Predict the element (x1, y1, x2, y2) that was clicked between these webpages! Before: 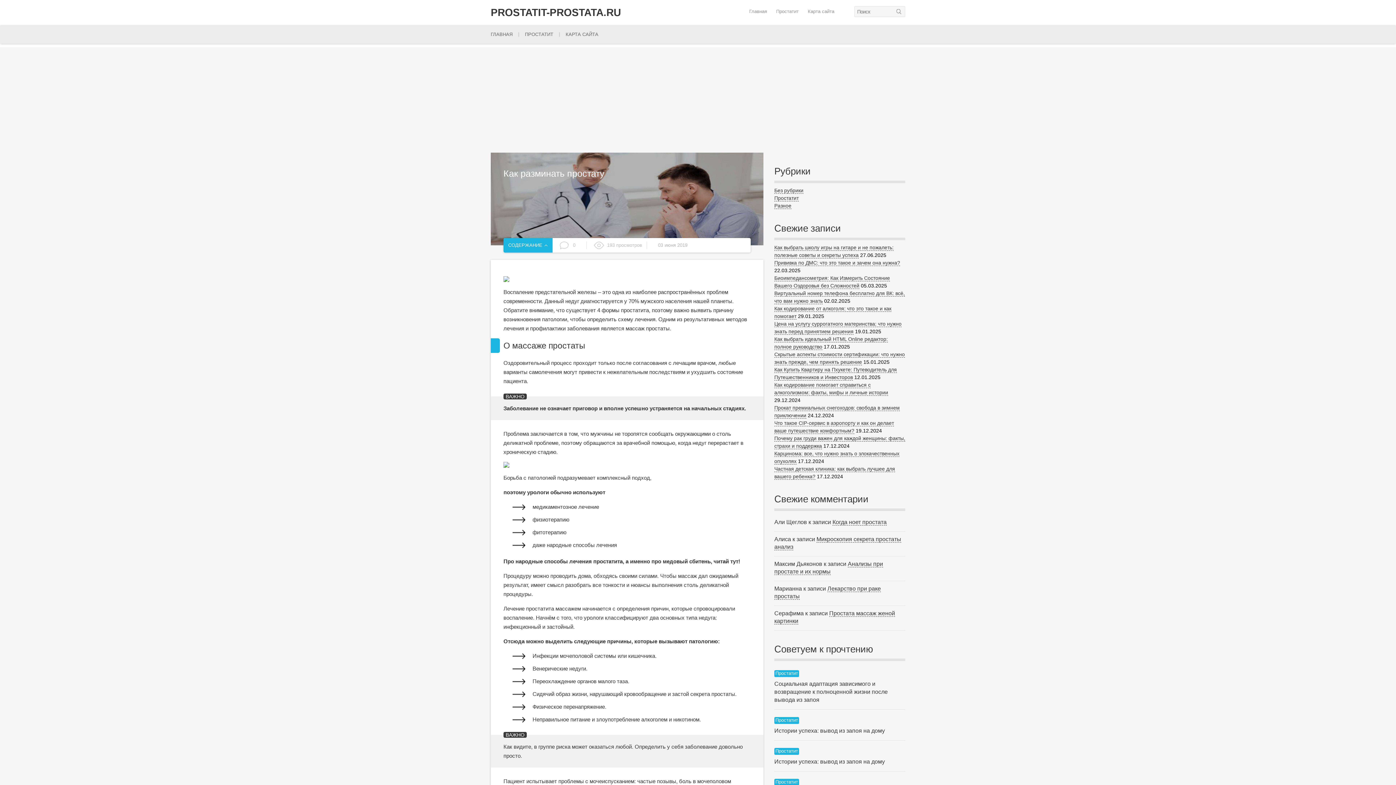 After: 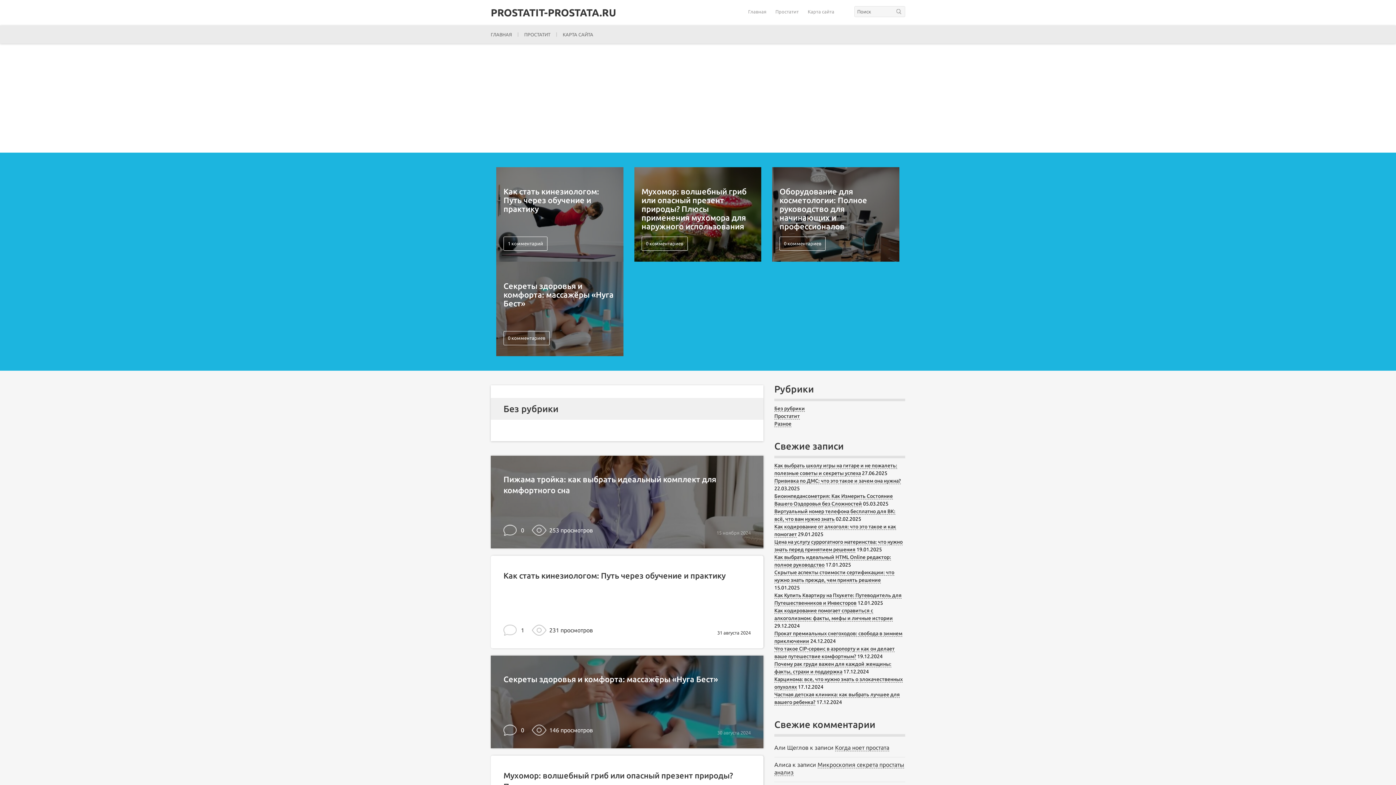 Action: label: Без рубрики bbox: (774, 187, 803, 193)